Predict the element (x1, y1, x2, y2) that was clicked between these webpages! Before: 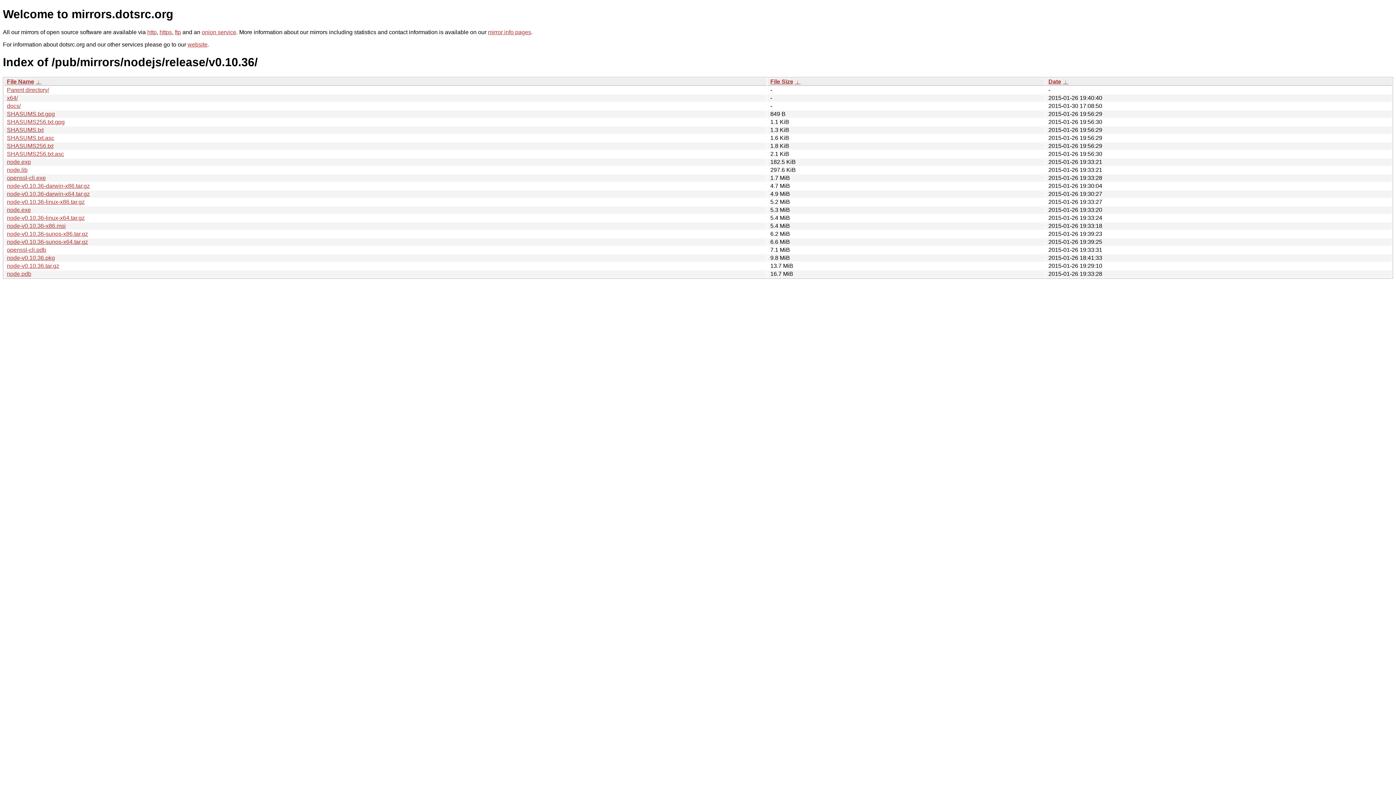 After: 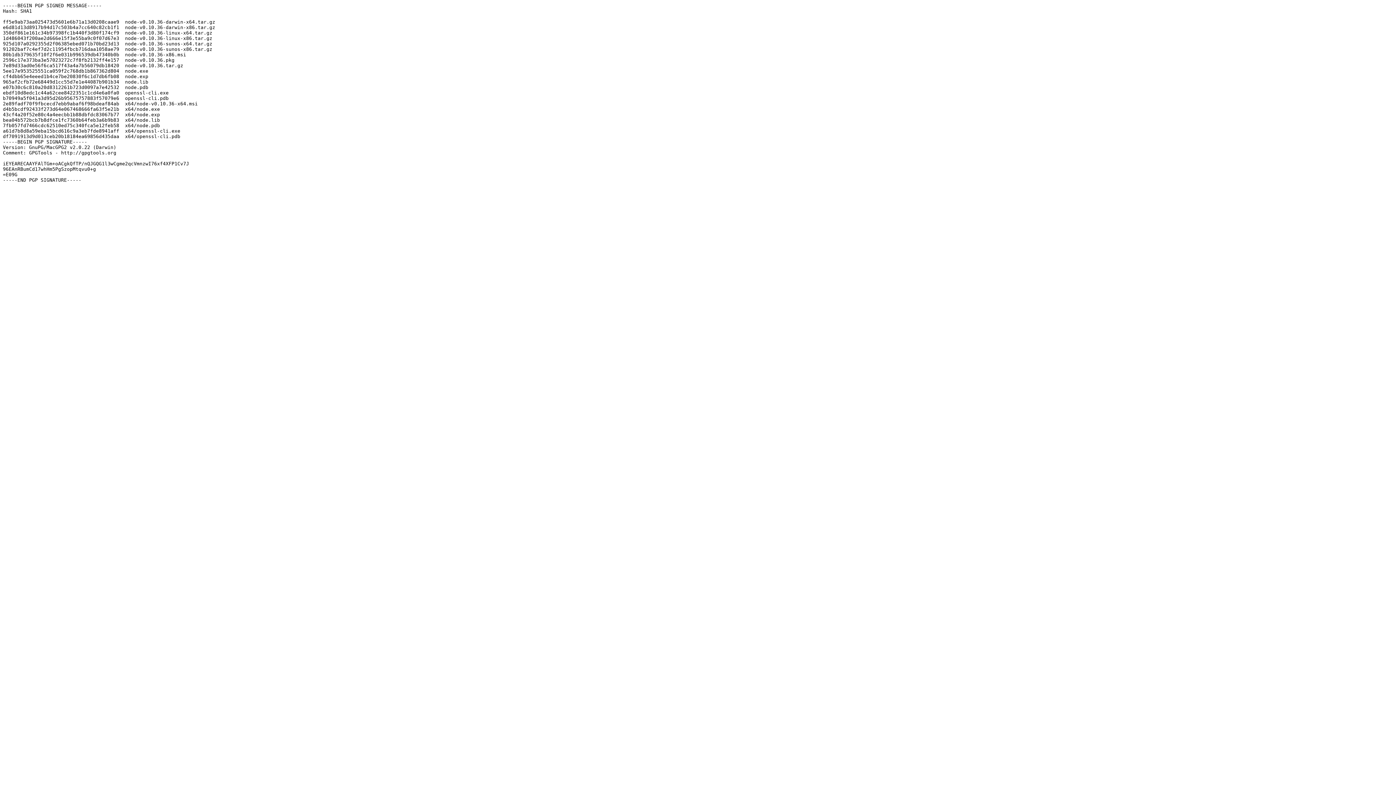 Action: bbox: (6, 134, 54, 141) label: SHASUMS.txt.asc